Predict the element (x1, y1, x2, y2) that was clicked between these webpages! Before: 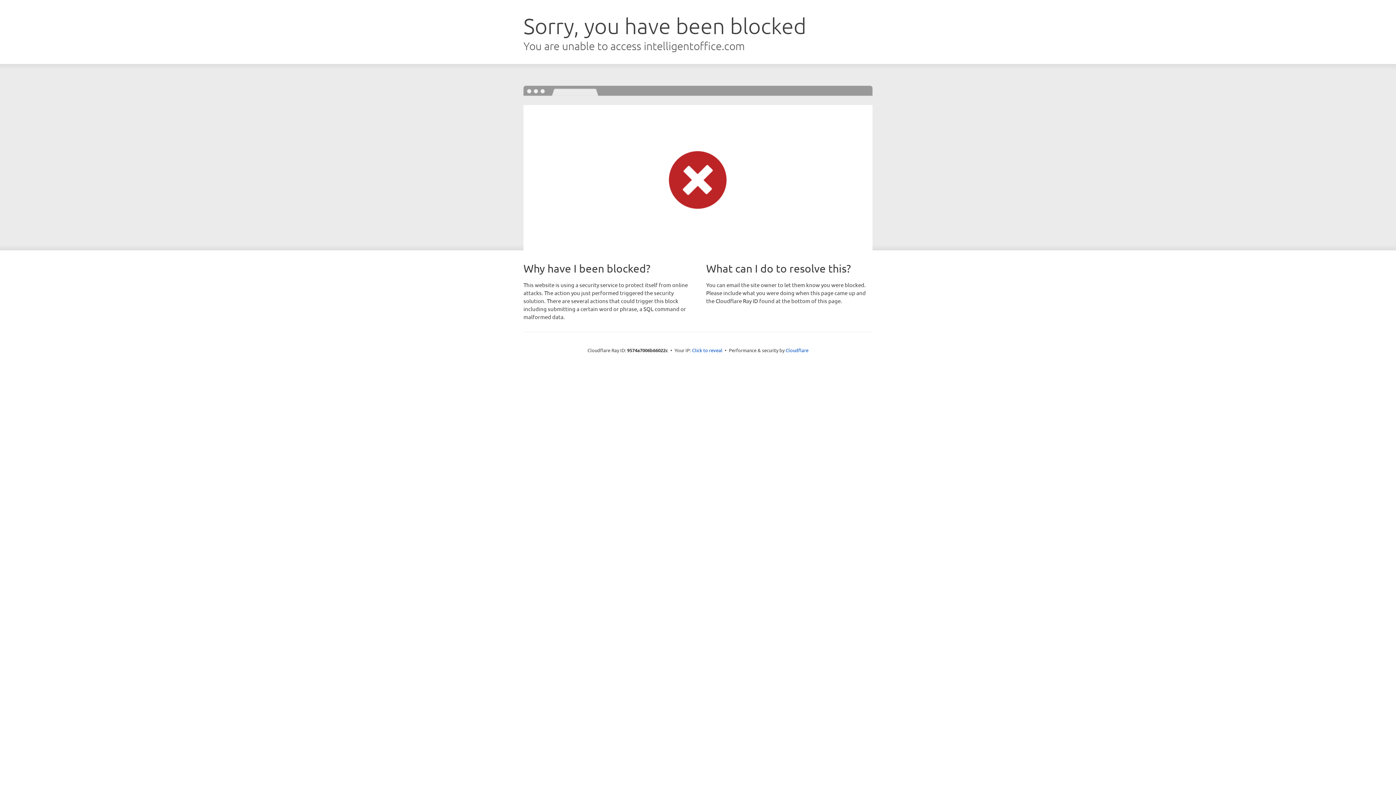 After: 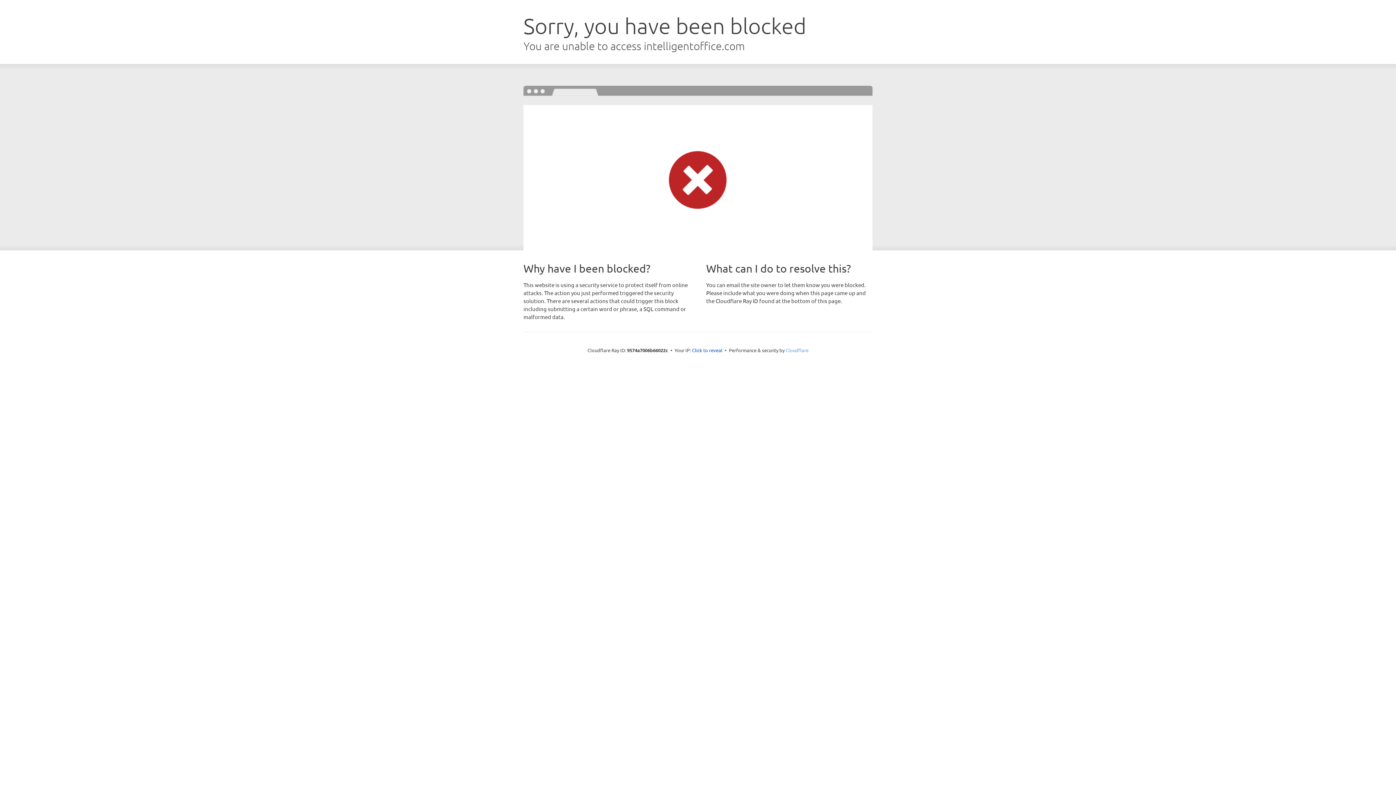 Action: label: Cloudflare bbox: (785, 347, 808, 353)